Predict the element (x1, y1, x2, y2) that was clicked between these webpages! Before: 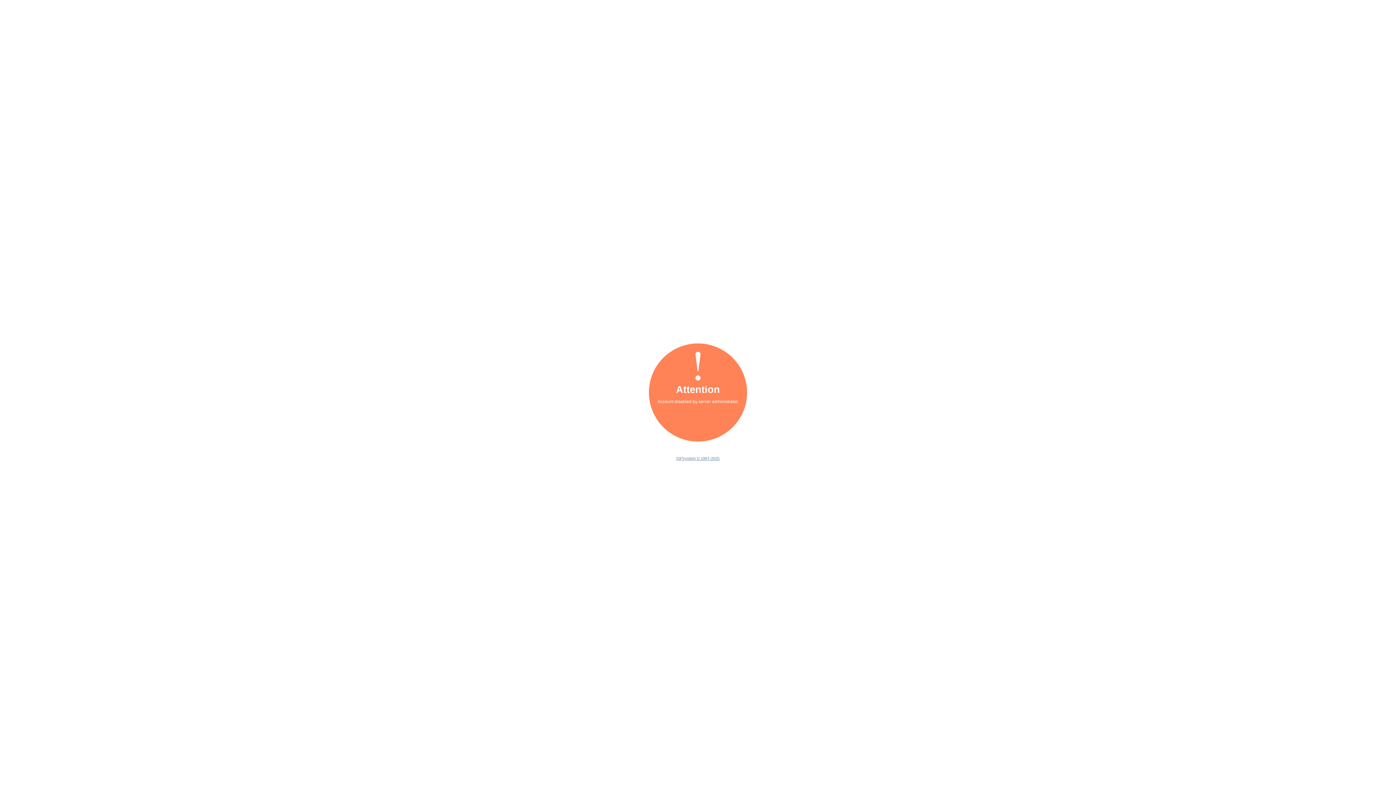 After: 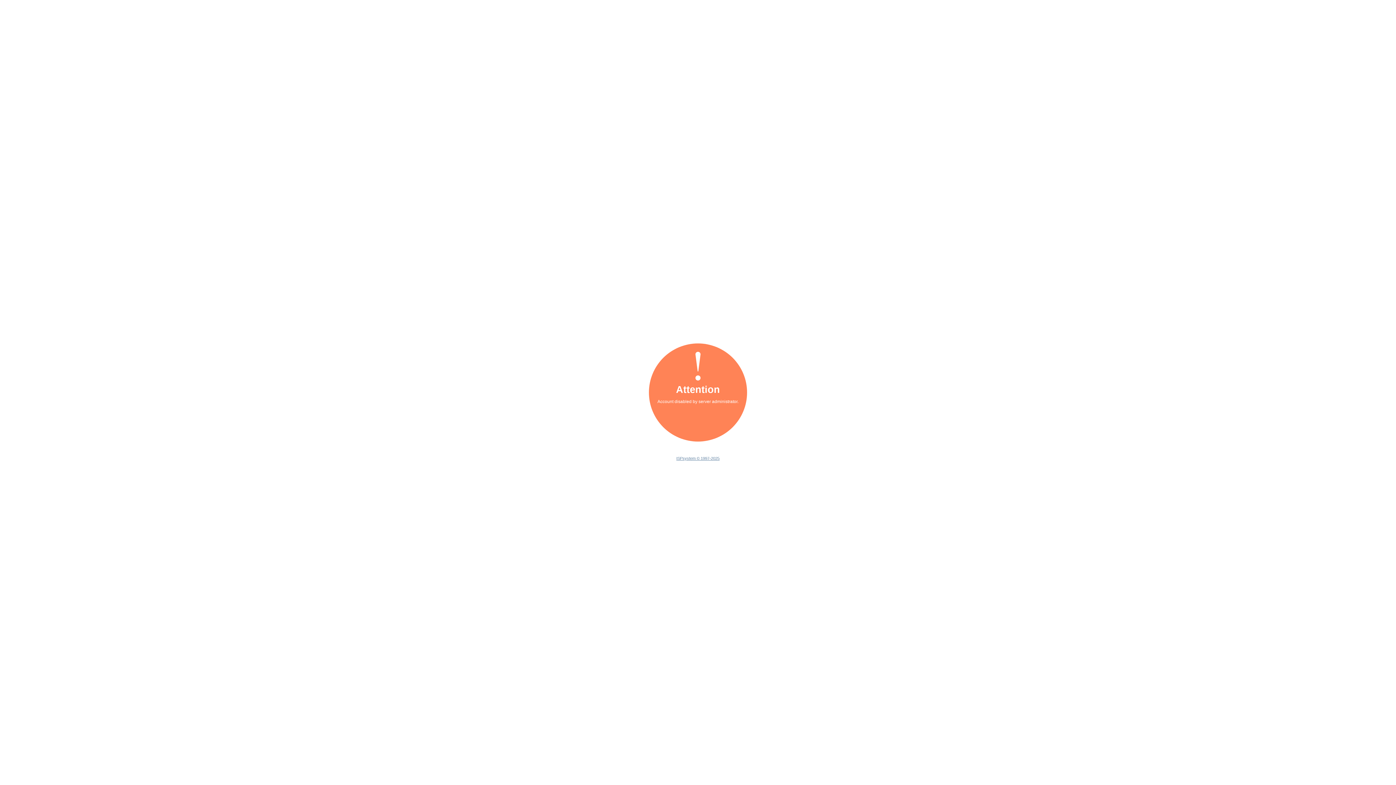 Action: label: ISPsystem © 1997-2025 bbox: (676, 456, 719, 460)